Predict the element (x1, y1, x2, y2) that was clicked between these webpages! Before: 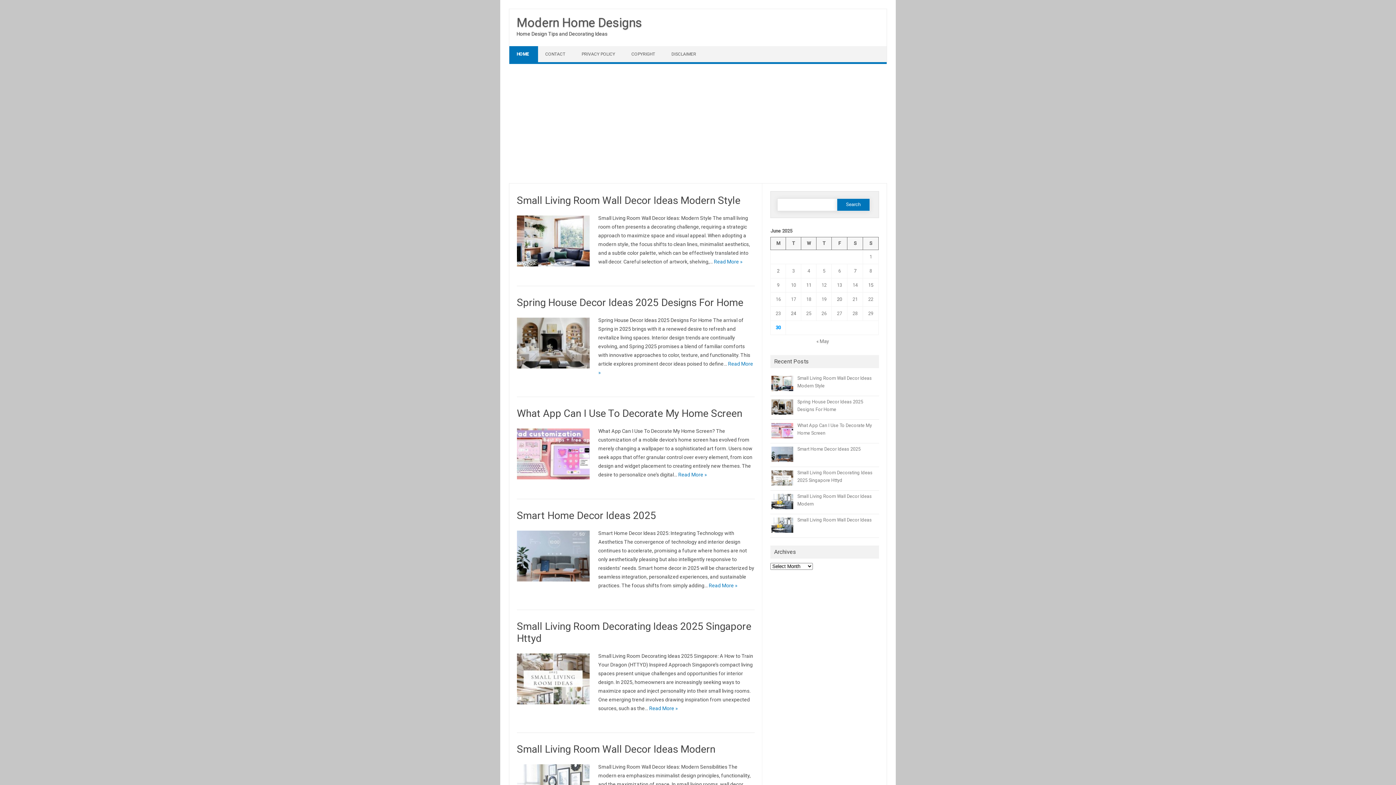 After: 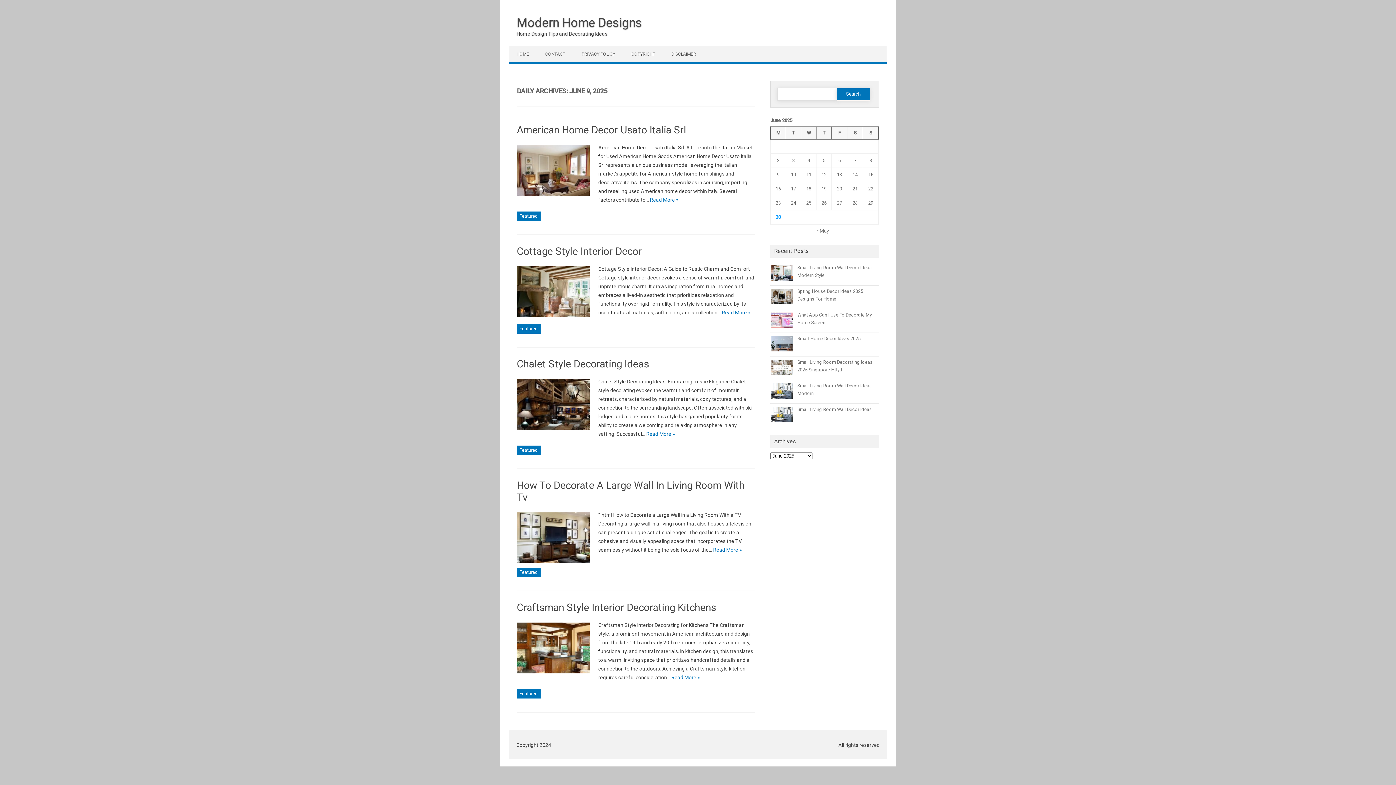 Action: bbox: (777, 282, 779, 287) label: Posts published on June 9, 2025